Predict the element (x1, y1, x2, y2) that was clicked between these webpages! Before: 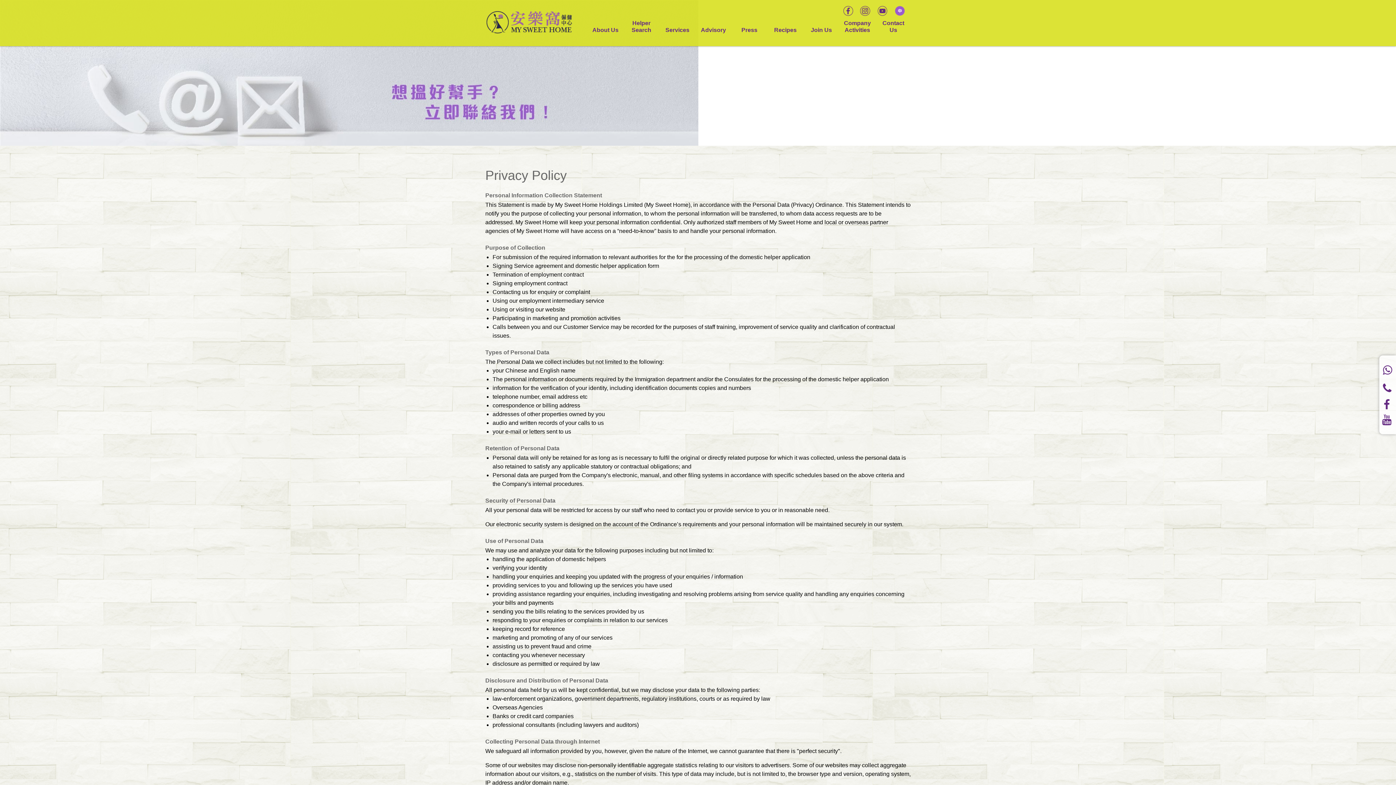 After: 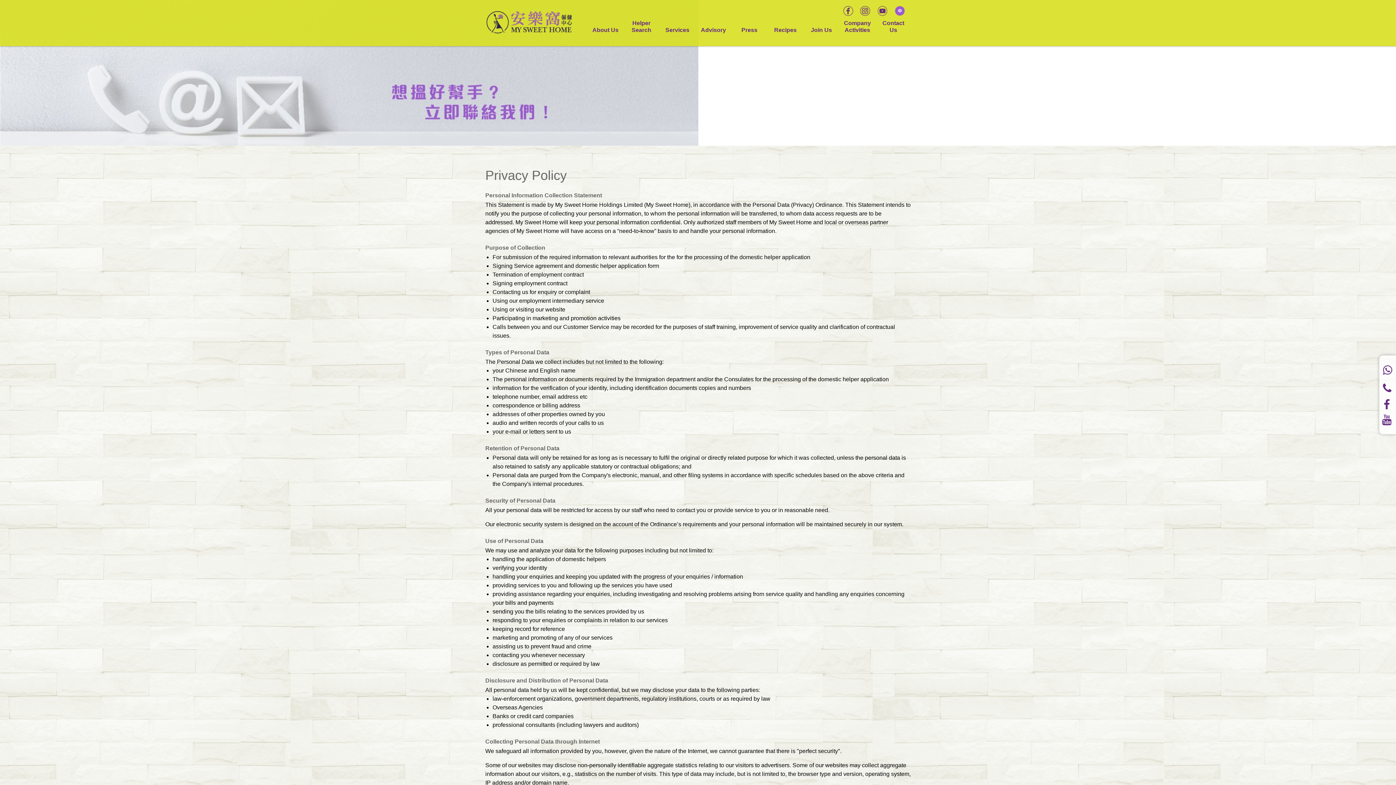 Action: bbox: (855, 7, 870, 13)